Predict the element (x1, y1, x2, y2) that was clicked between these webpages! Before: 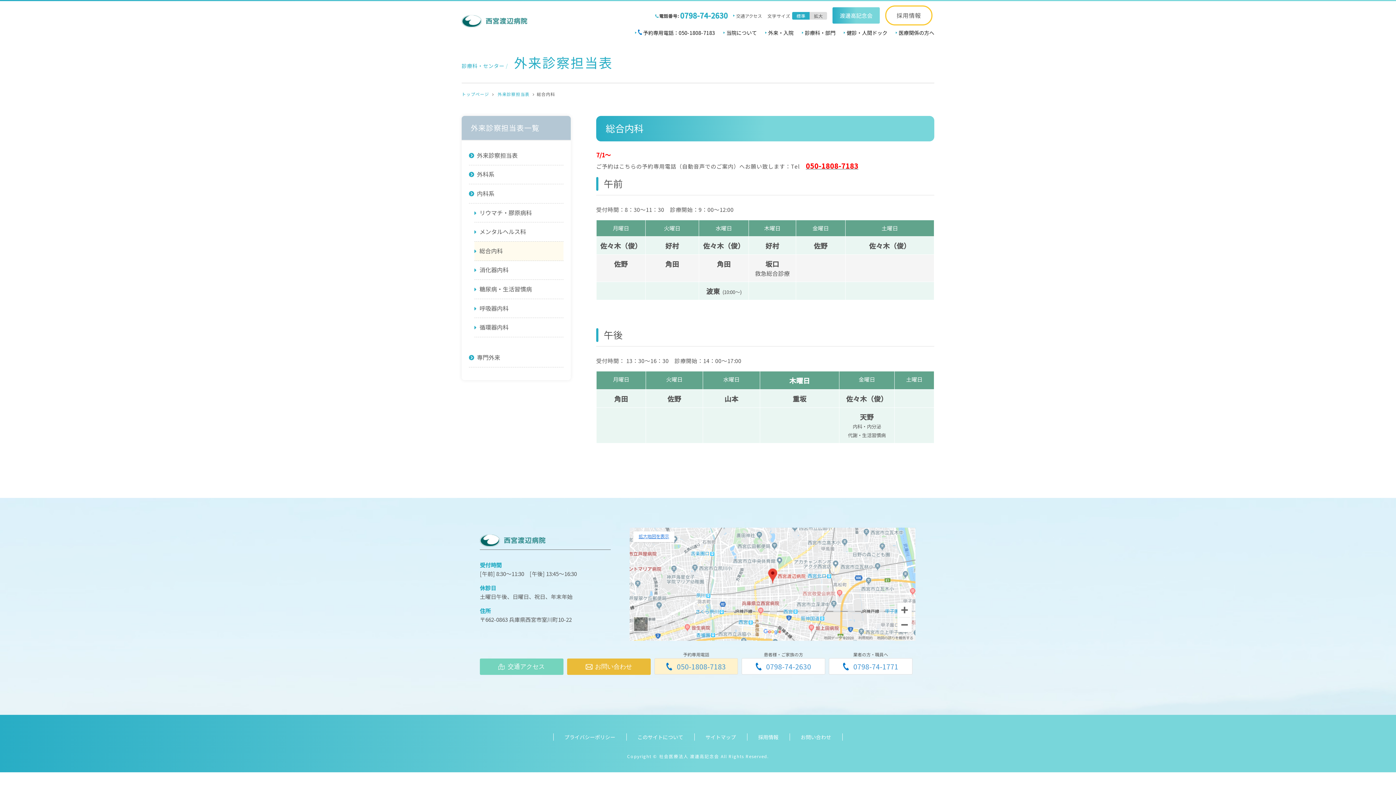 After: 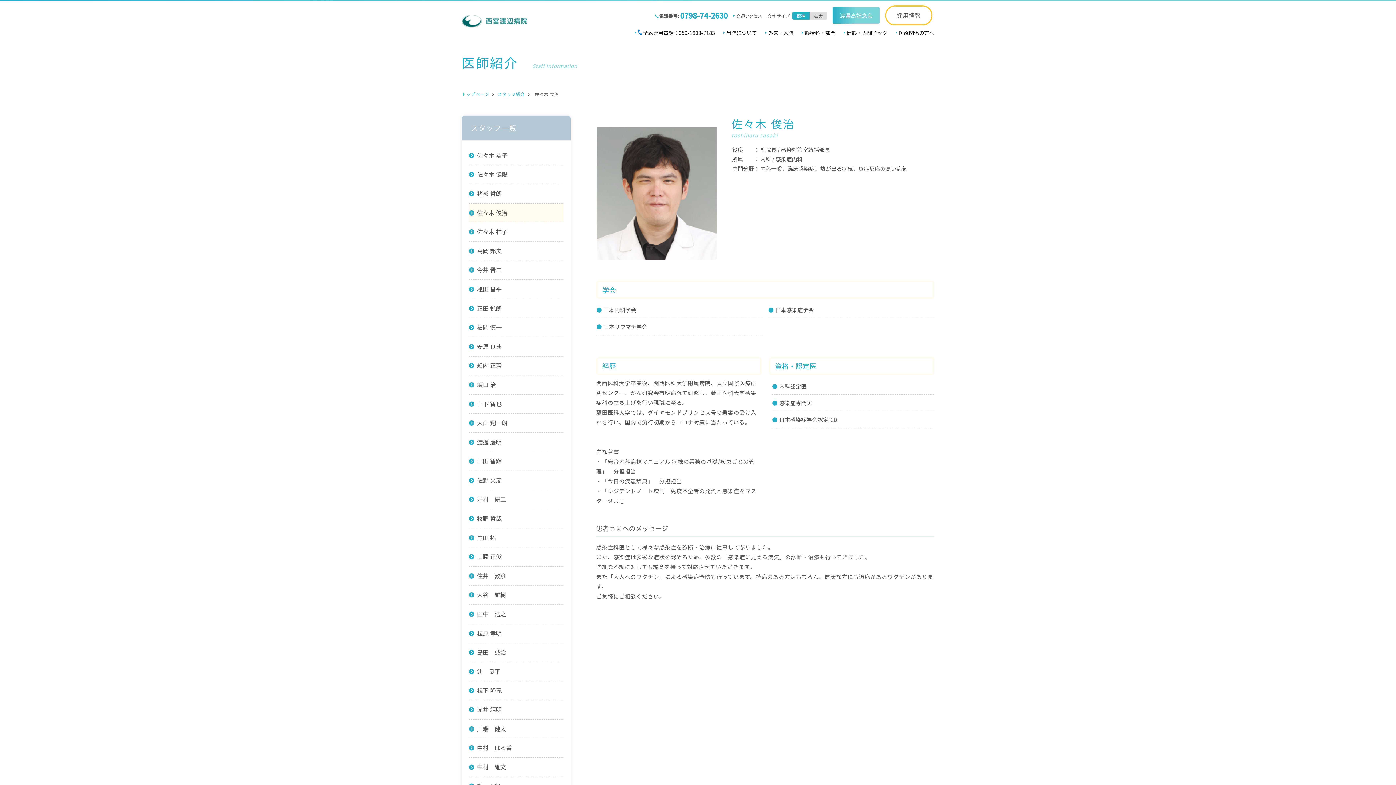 Action: label: 佐々木（俊） bbox: (600, 242, 641, 250)